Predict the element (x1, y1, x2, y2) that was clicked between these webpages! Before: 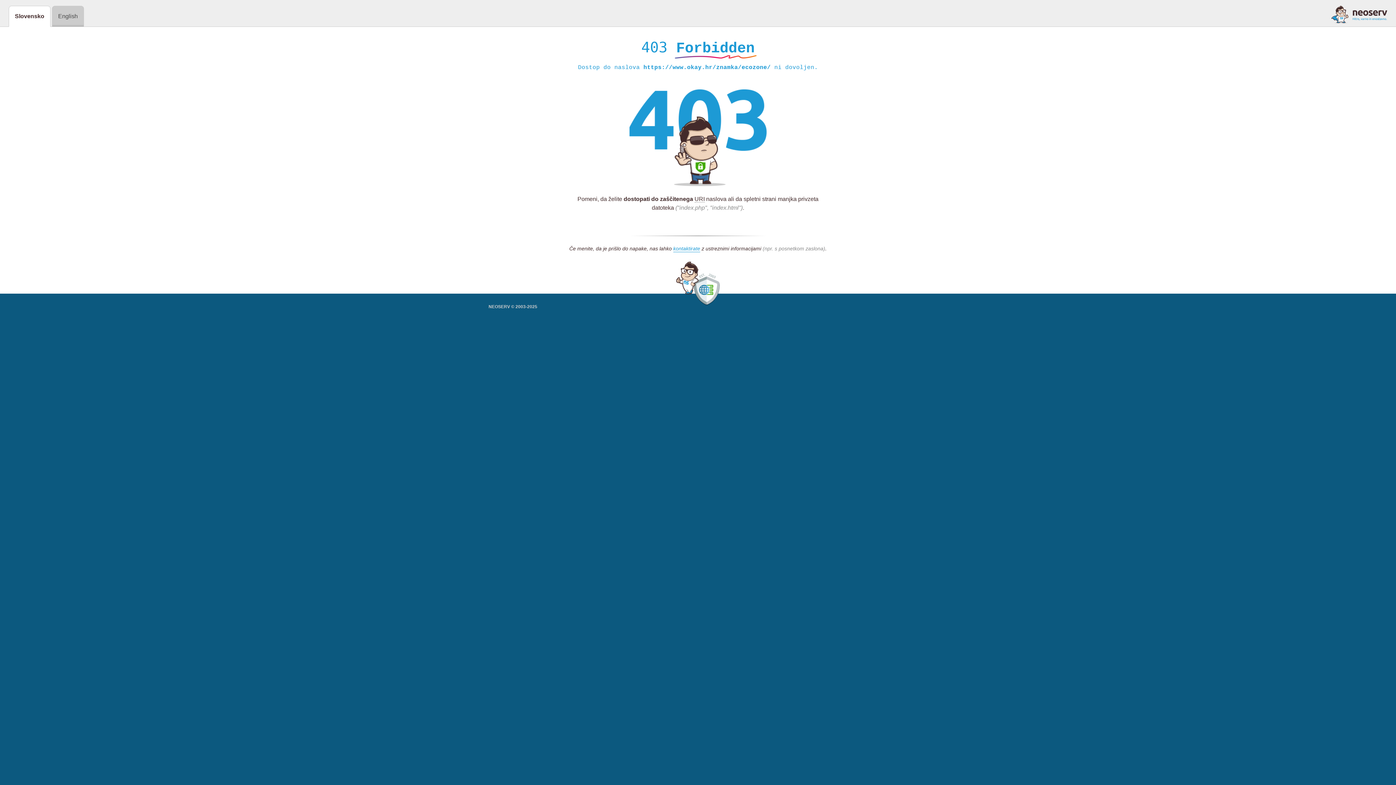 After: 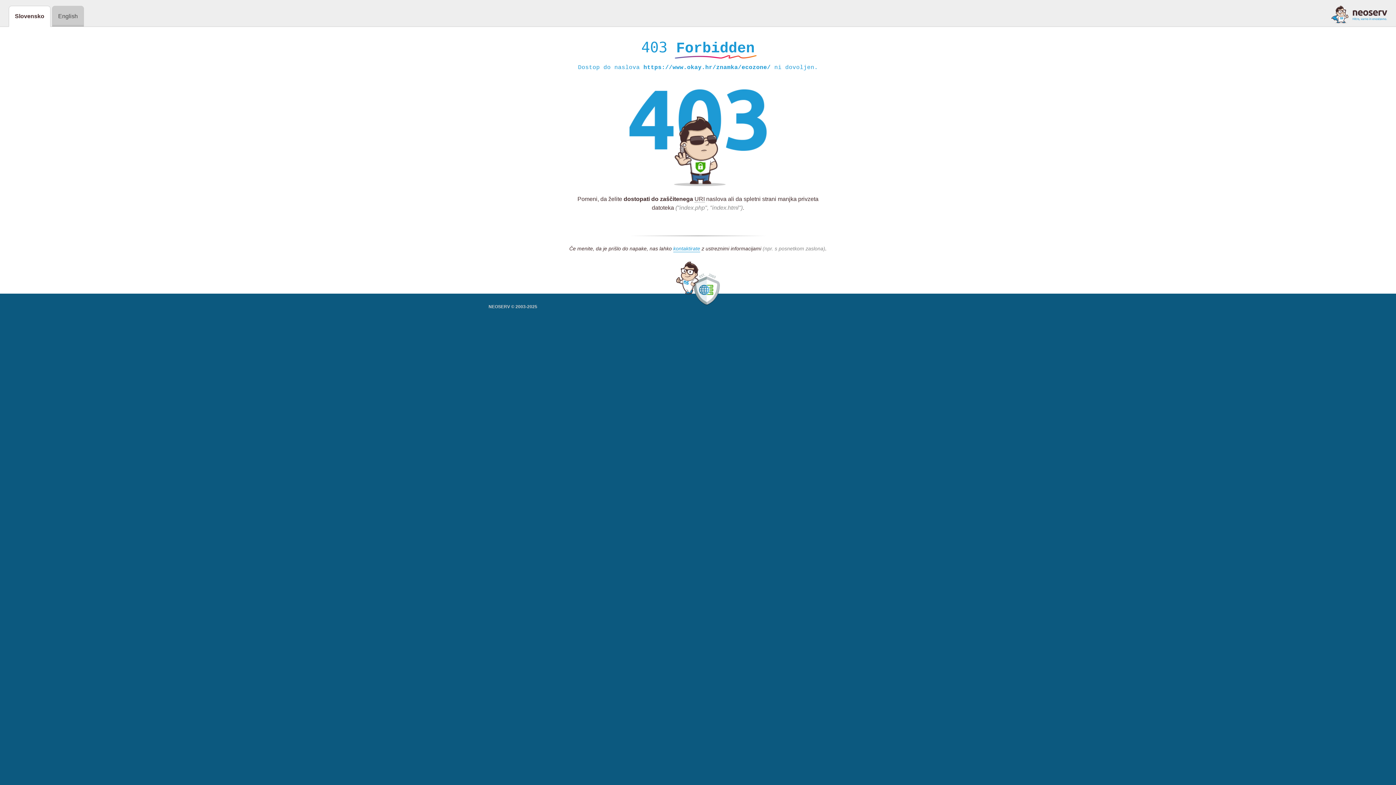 Action: bbox: (1331, 5, 1387, 23)